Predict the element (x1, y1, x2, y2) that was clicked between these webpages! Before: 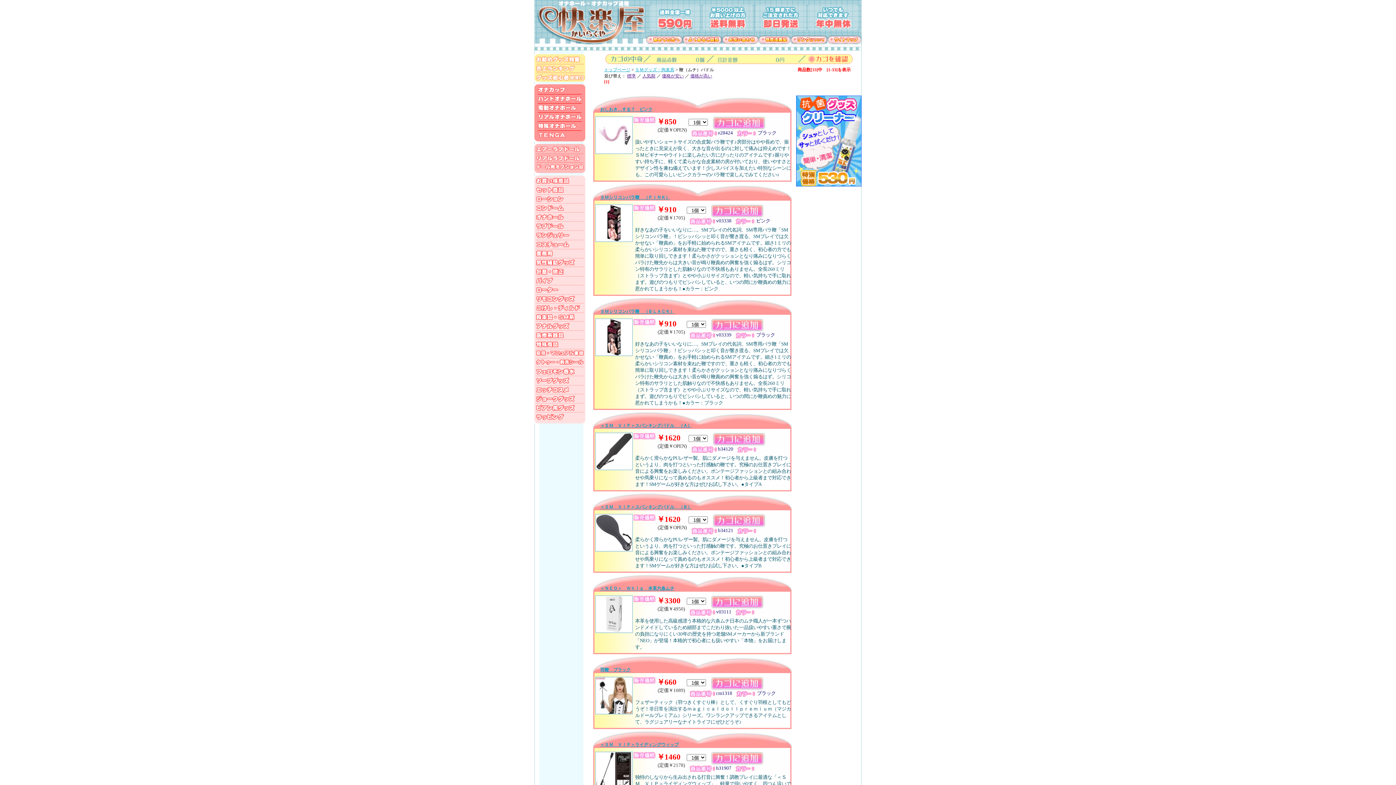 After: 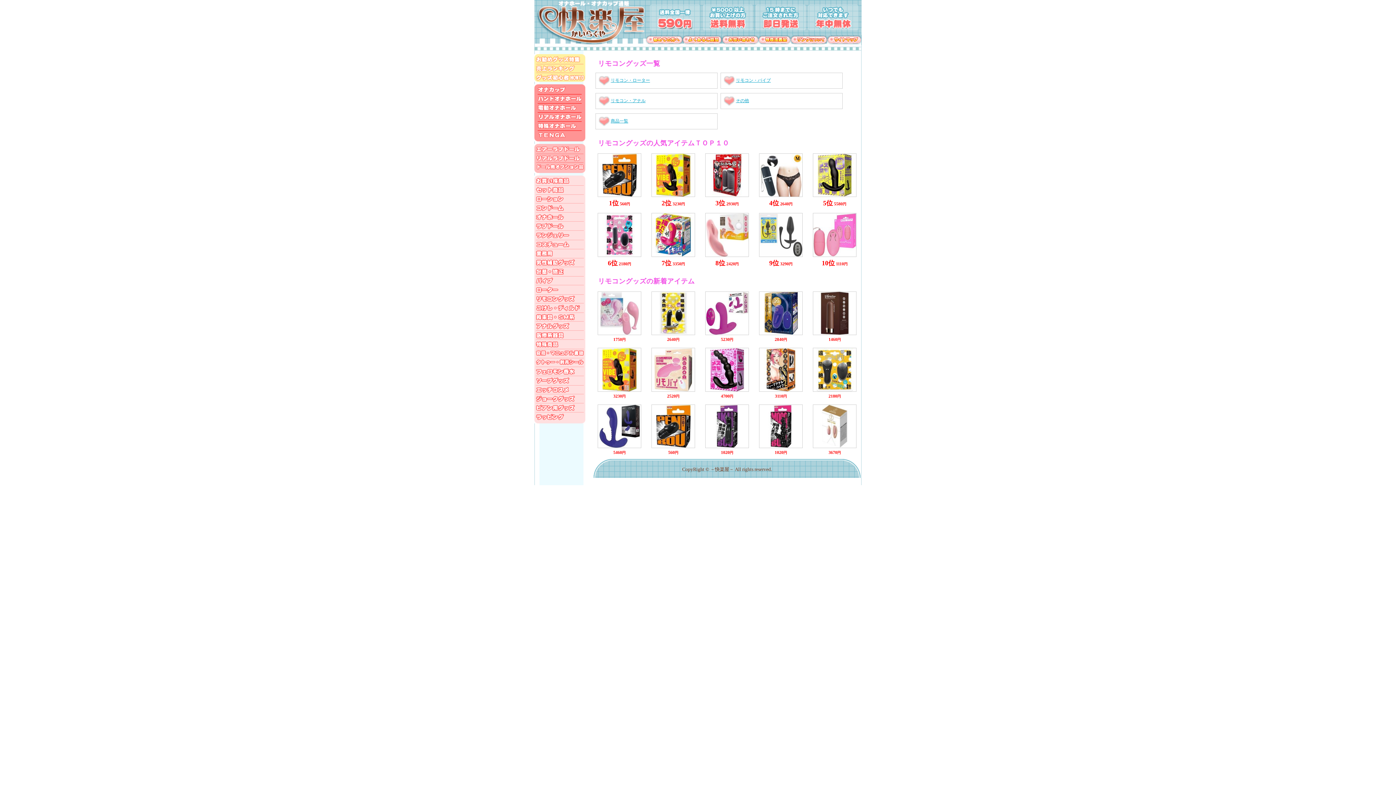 Action: bbox: (534, 296, 585, 301)